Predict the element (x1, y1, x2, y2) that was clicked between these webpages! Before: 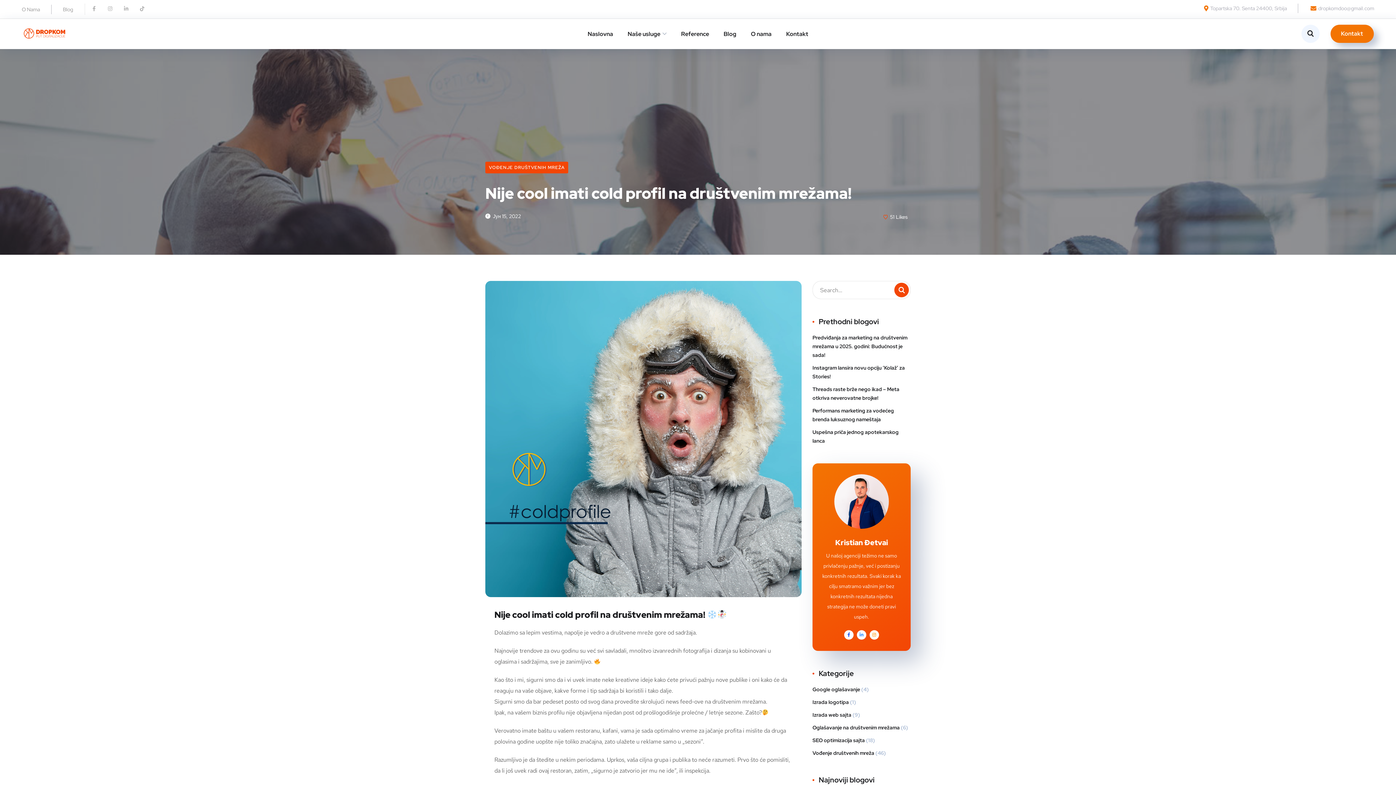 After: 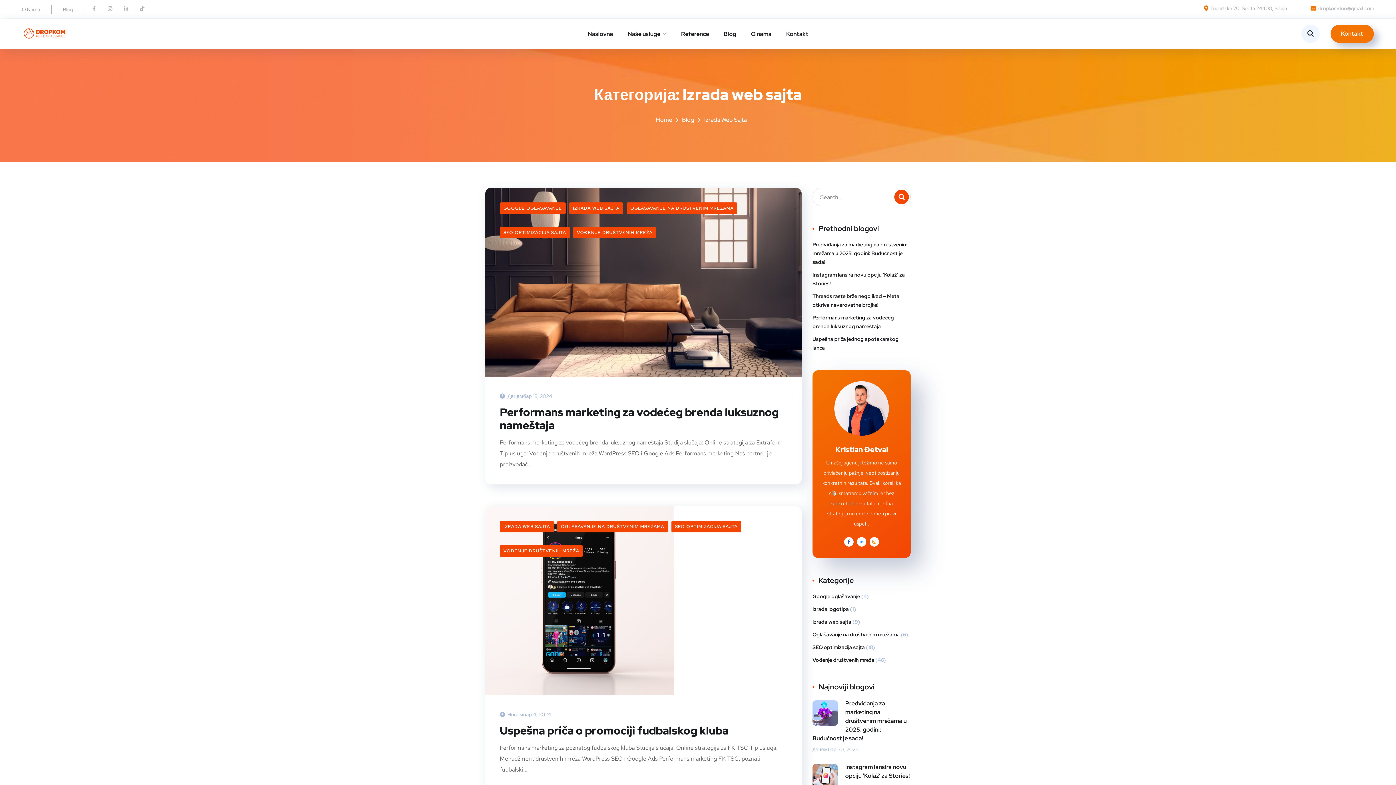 Action: bbox: (812, 711, 851, 719) label: Izrada web sajta